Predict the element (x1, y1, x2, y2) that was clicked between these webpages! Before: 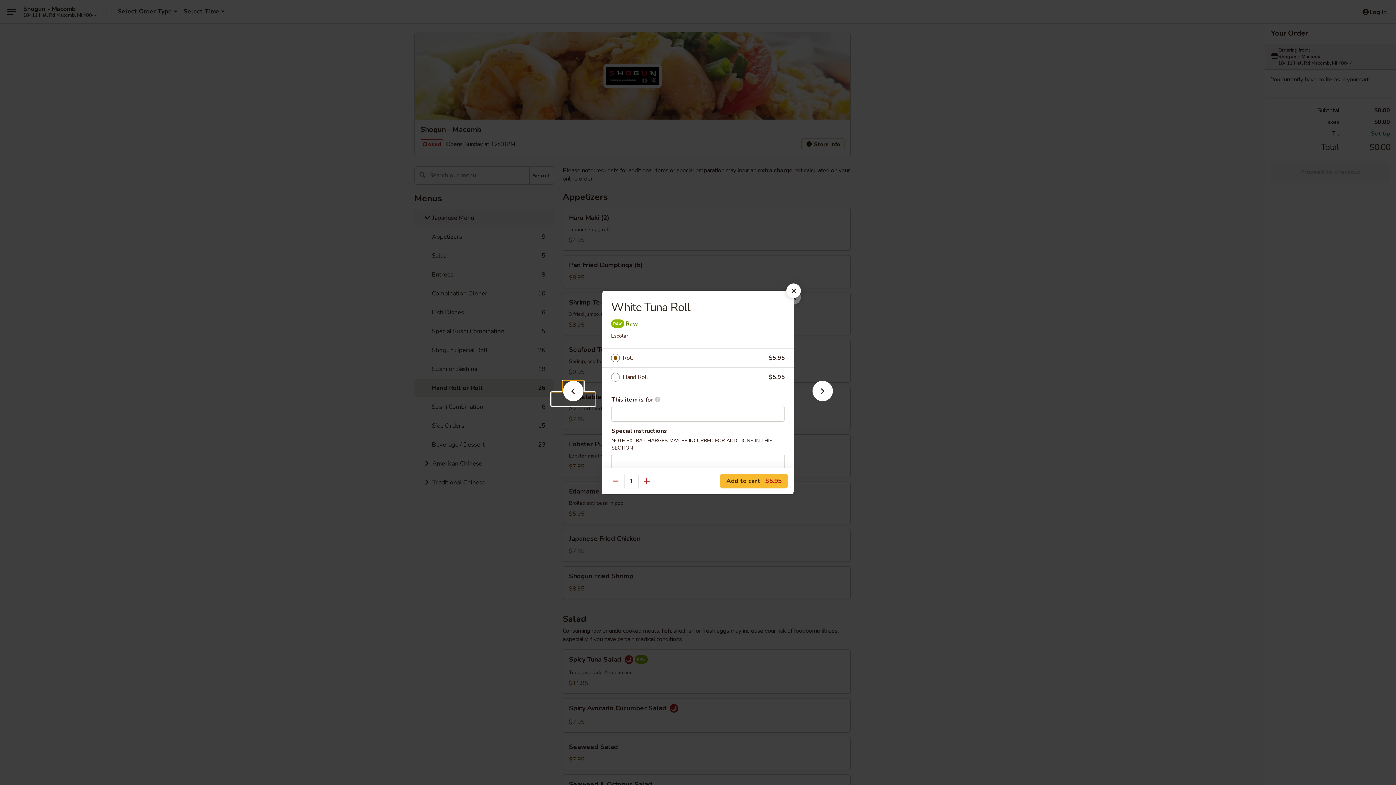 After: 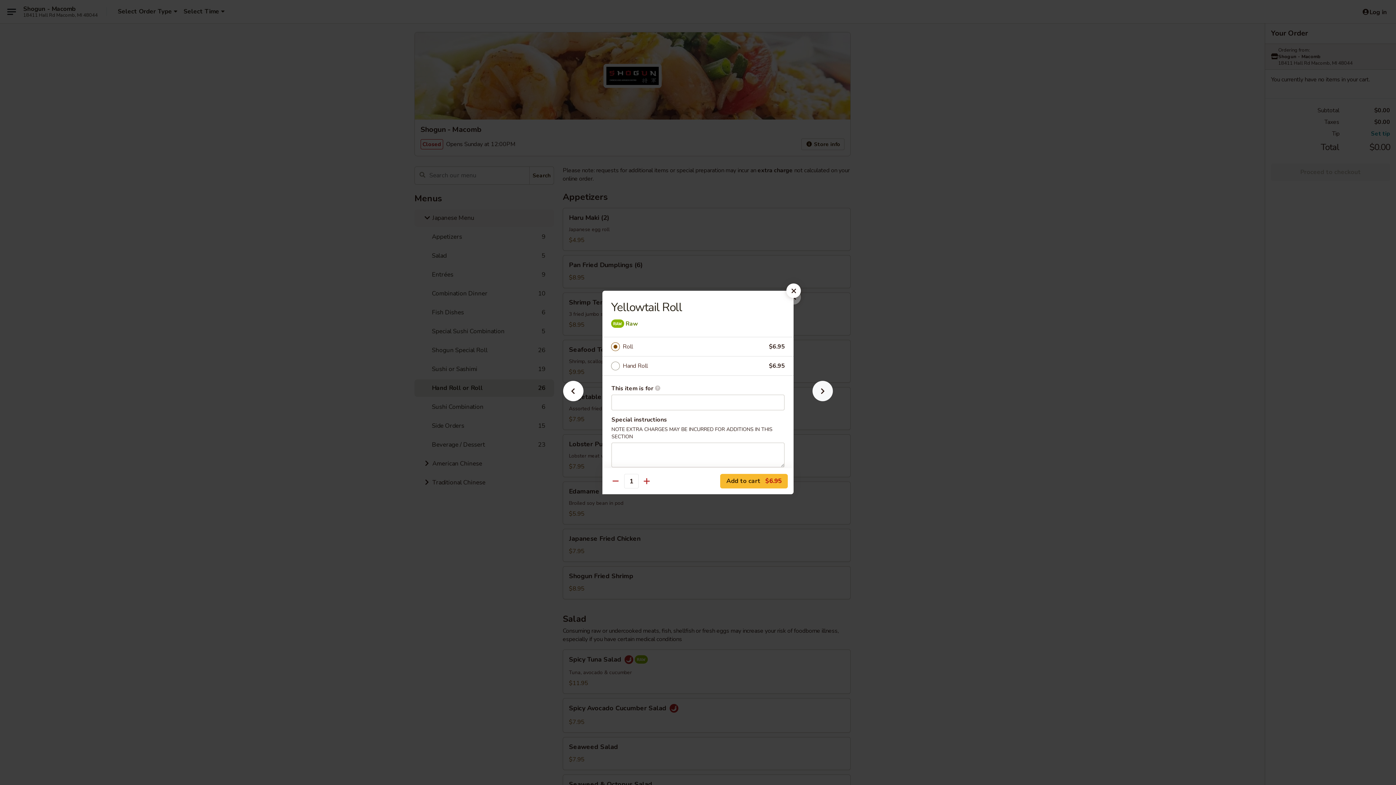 Action: bbox: (801, 392, 844, 405)